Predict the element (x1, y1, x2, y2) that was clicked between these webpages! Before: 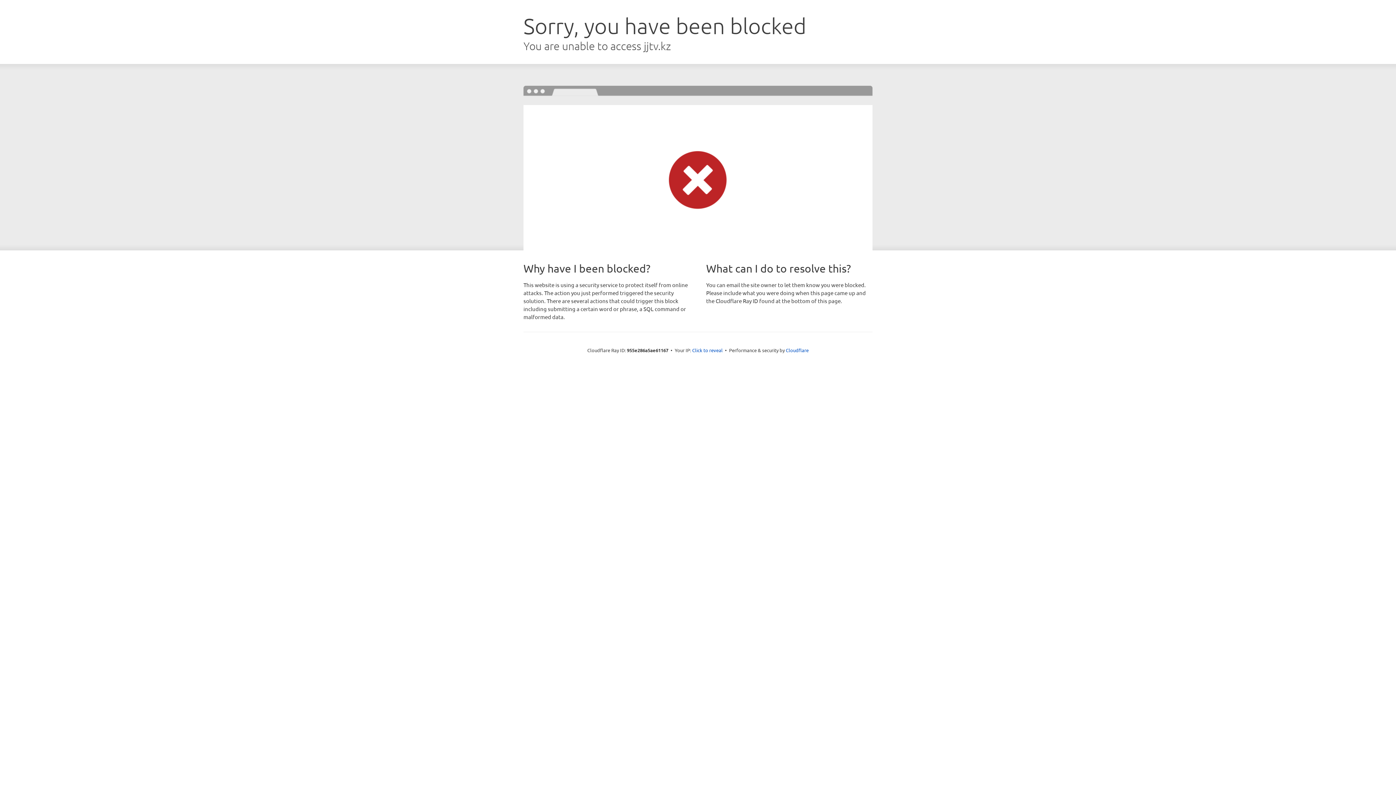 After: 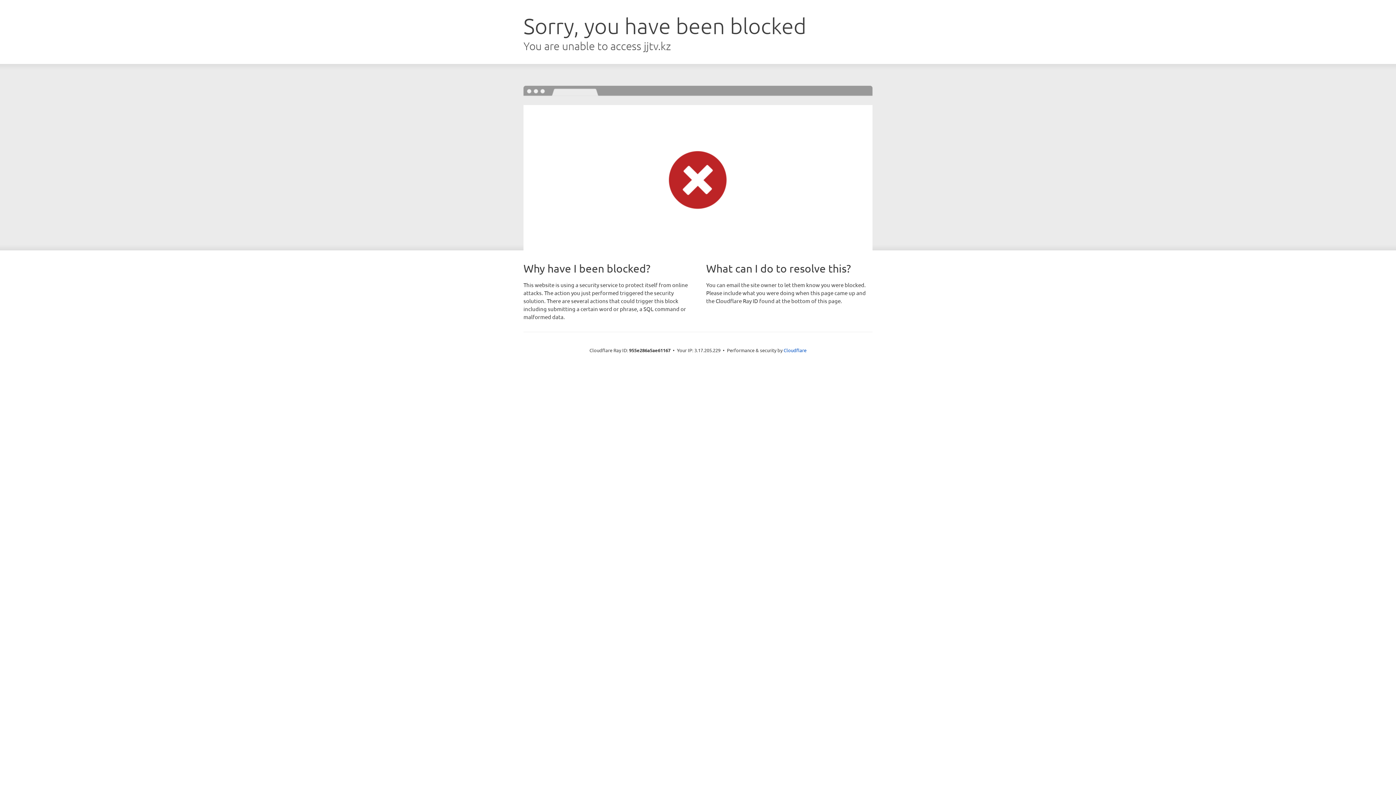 Action: bbox: (692, 346, 722, 353) label: Click to reveal